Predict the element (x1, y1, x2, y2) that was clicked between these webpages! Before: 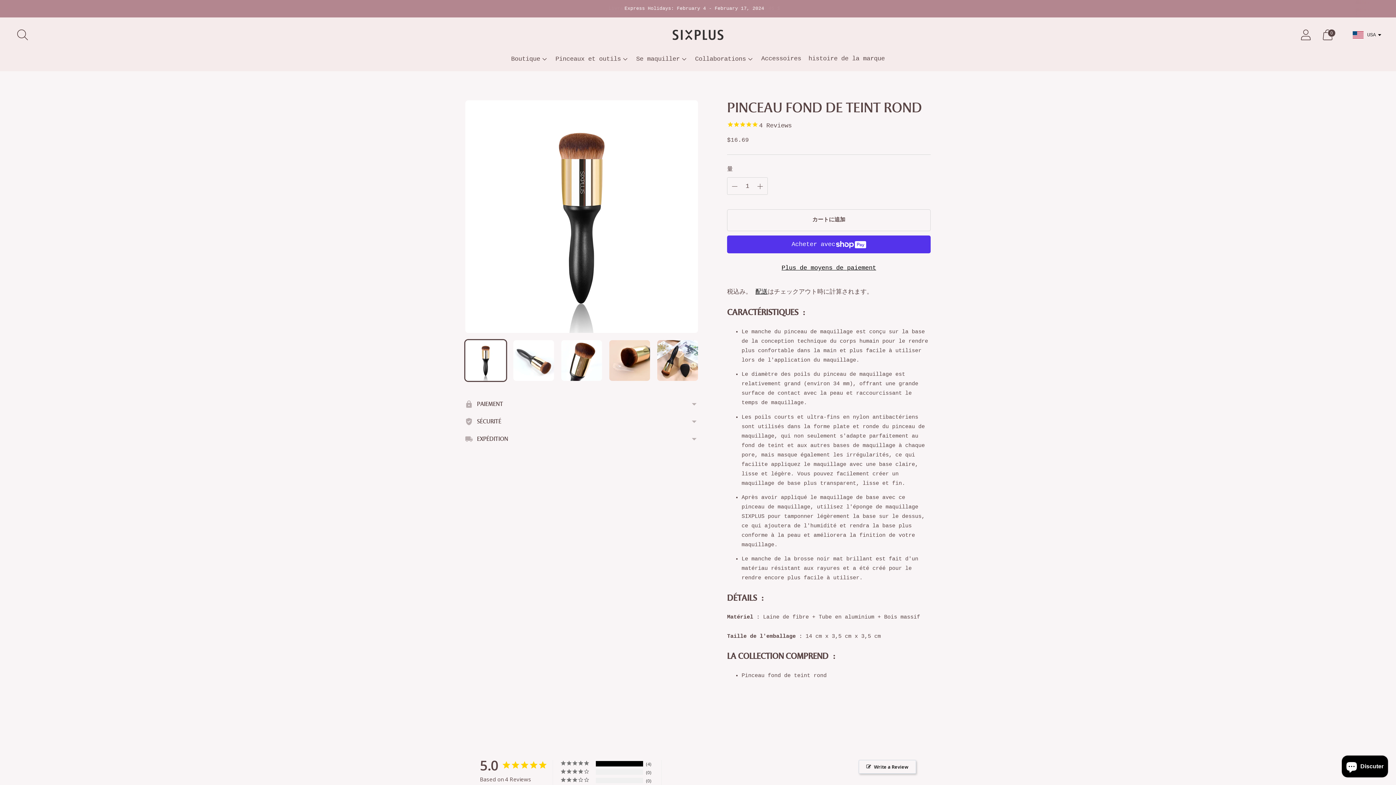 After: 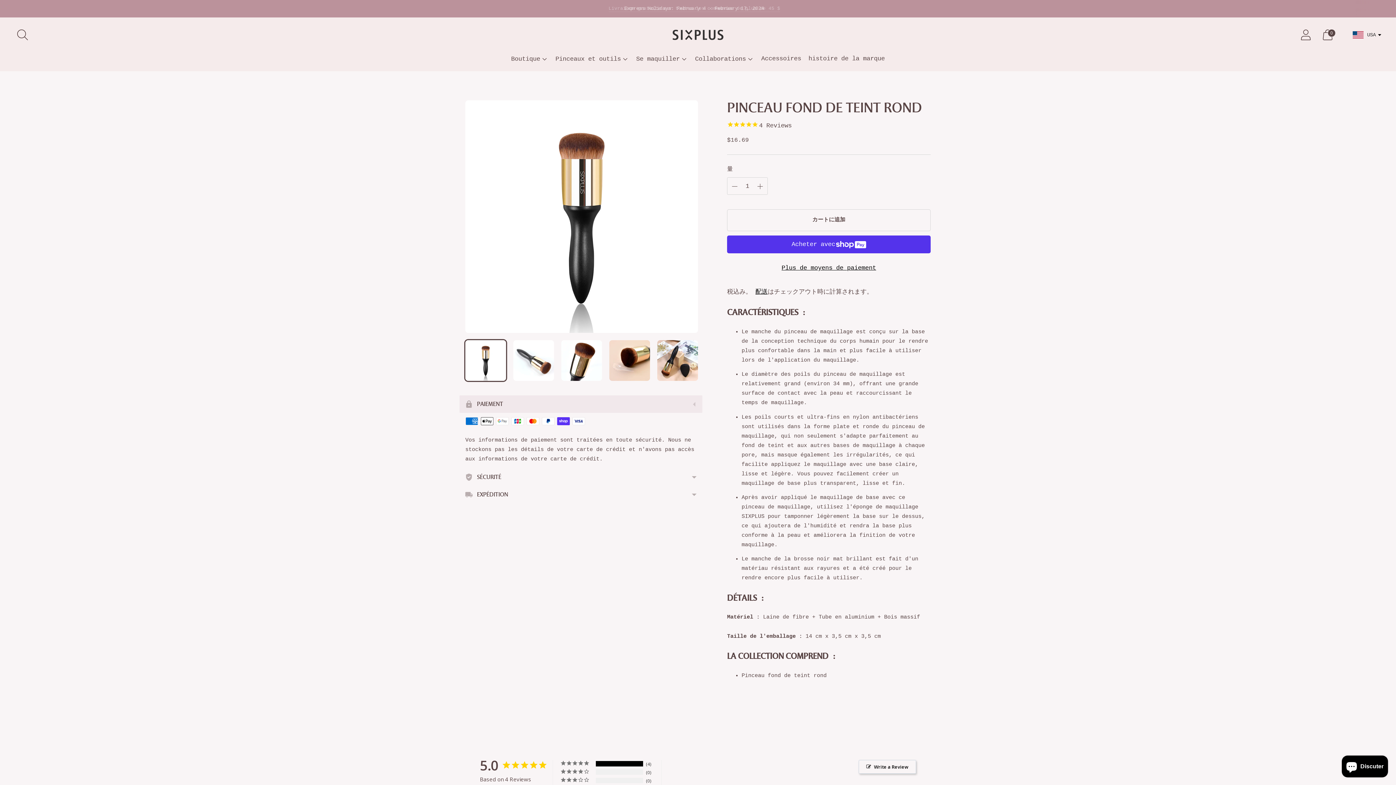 Action: bbox: (459, 395, 702, 413) label: PAIEMENT